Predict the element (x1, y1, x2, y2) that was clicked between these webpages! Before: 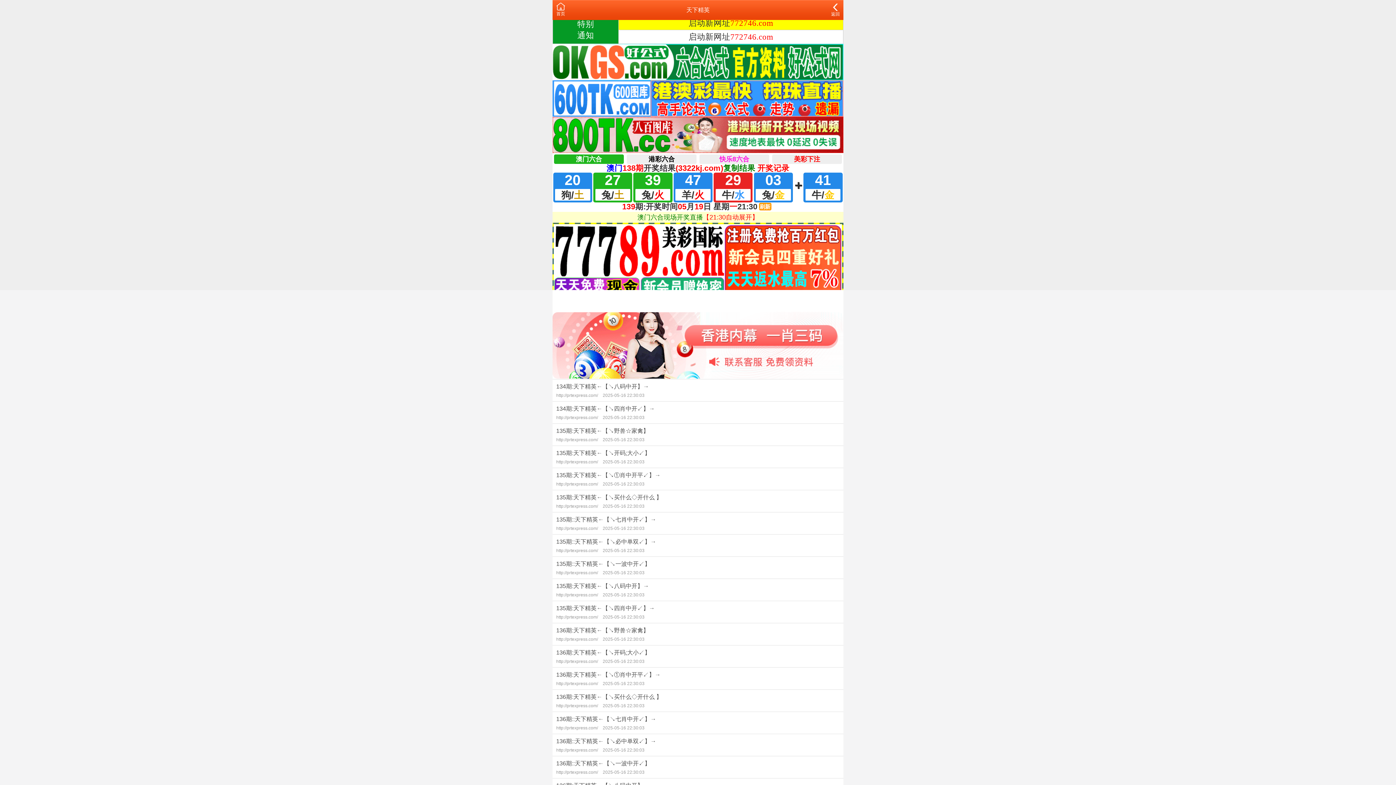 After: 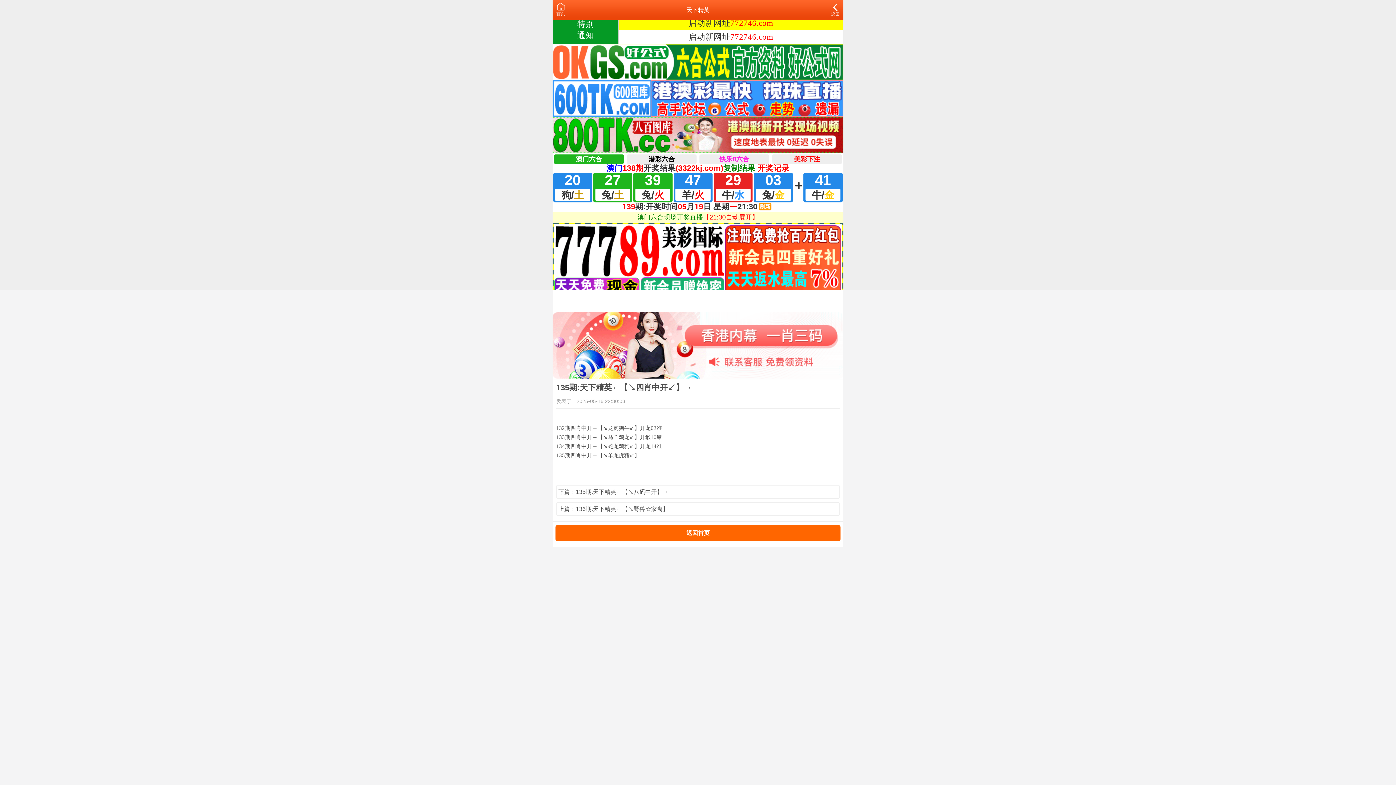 Action: label: 135期:天下精英←【↘四肖中开↙】→
http://prtexpress.com/ 2025-05-16 22:30:03 bbox: (552, 601, 843, 623)